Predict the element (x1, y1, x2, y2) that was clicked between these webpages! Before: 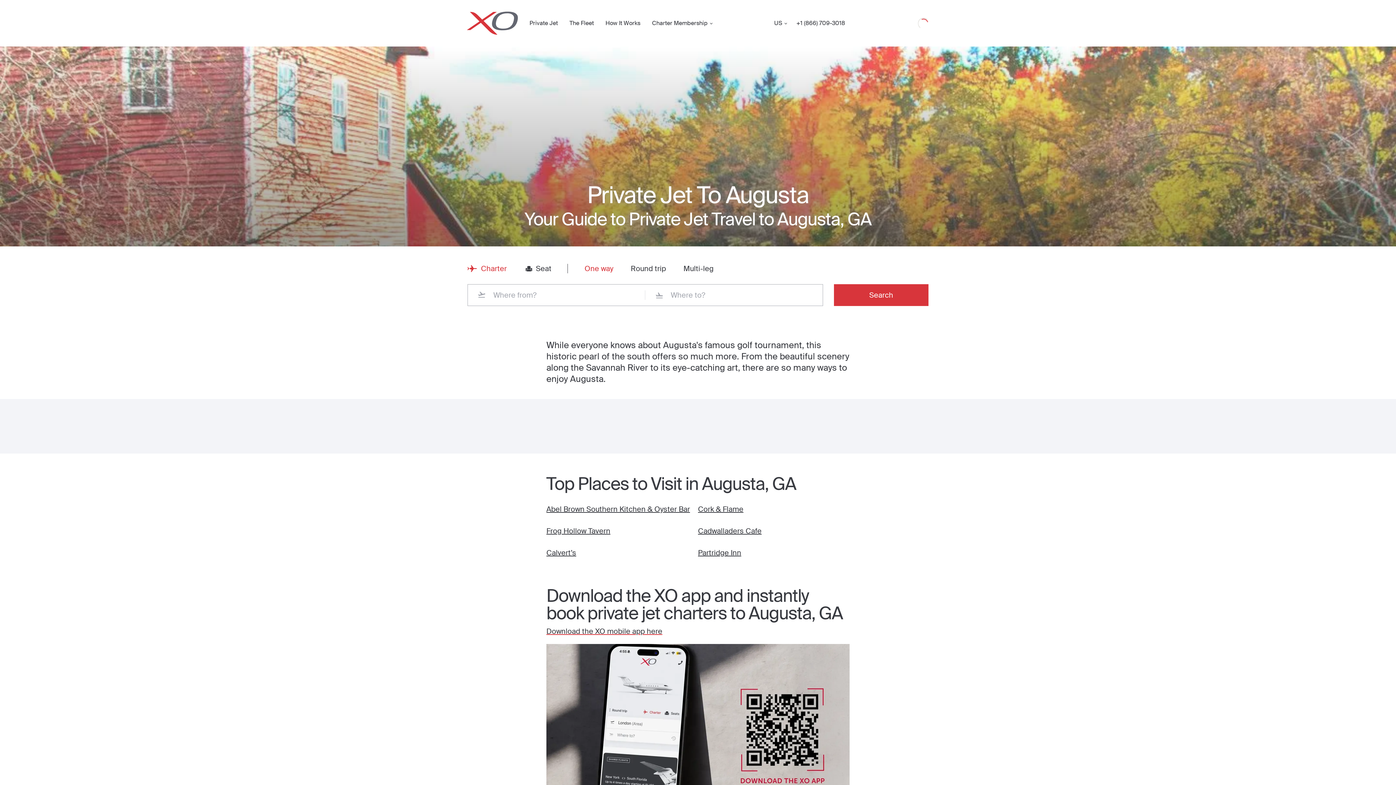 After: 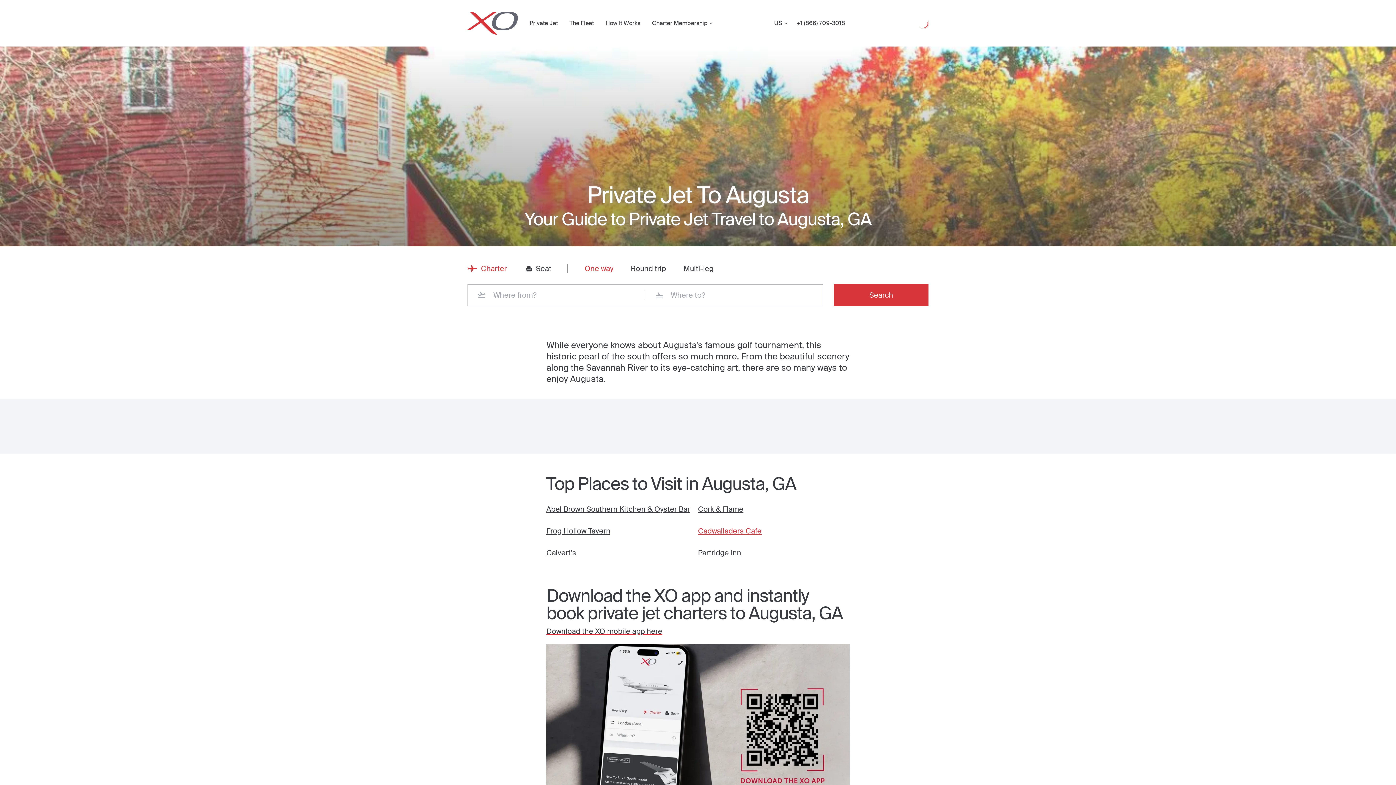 Action: bbox: (698, 525, 849, 536) label: Cadwalladers Cafe